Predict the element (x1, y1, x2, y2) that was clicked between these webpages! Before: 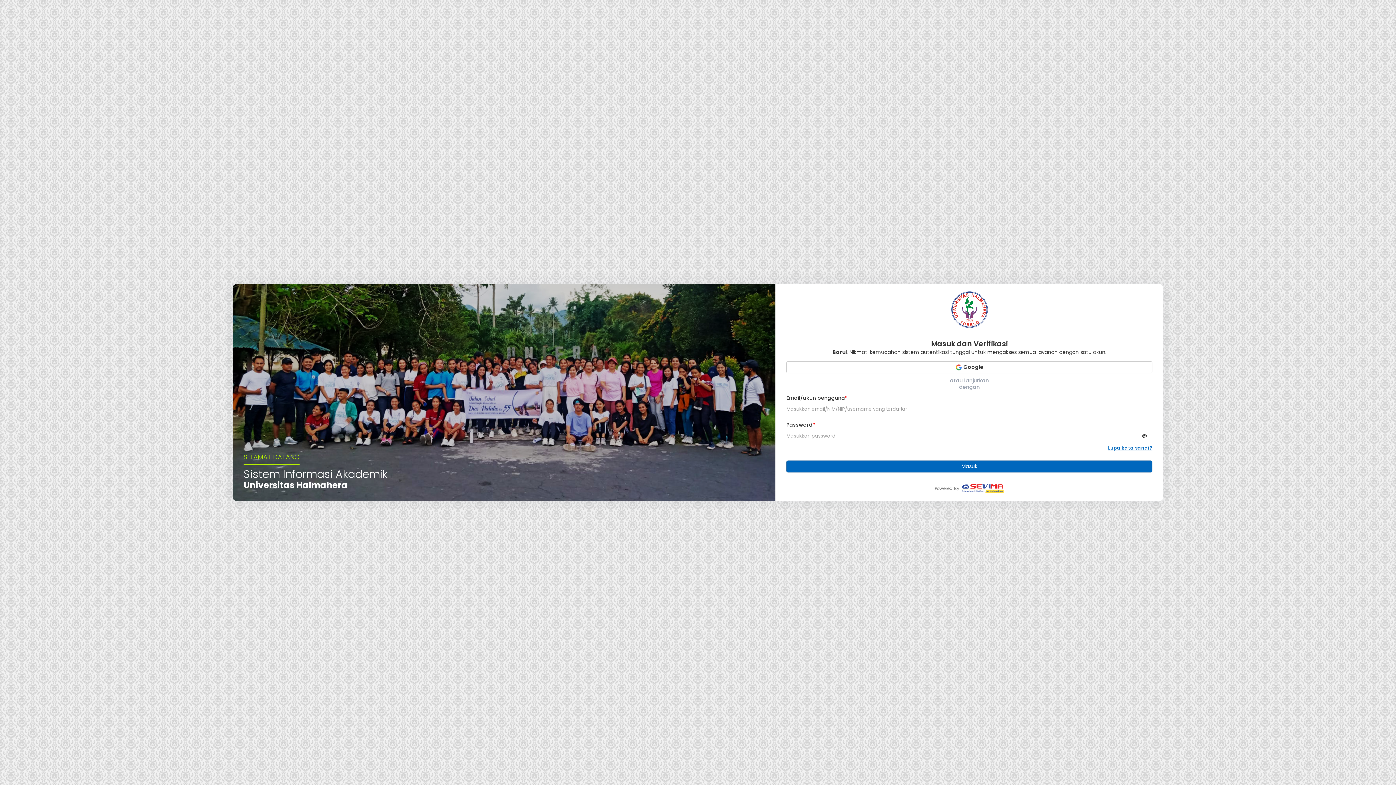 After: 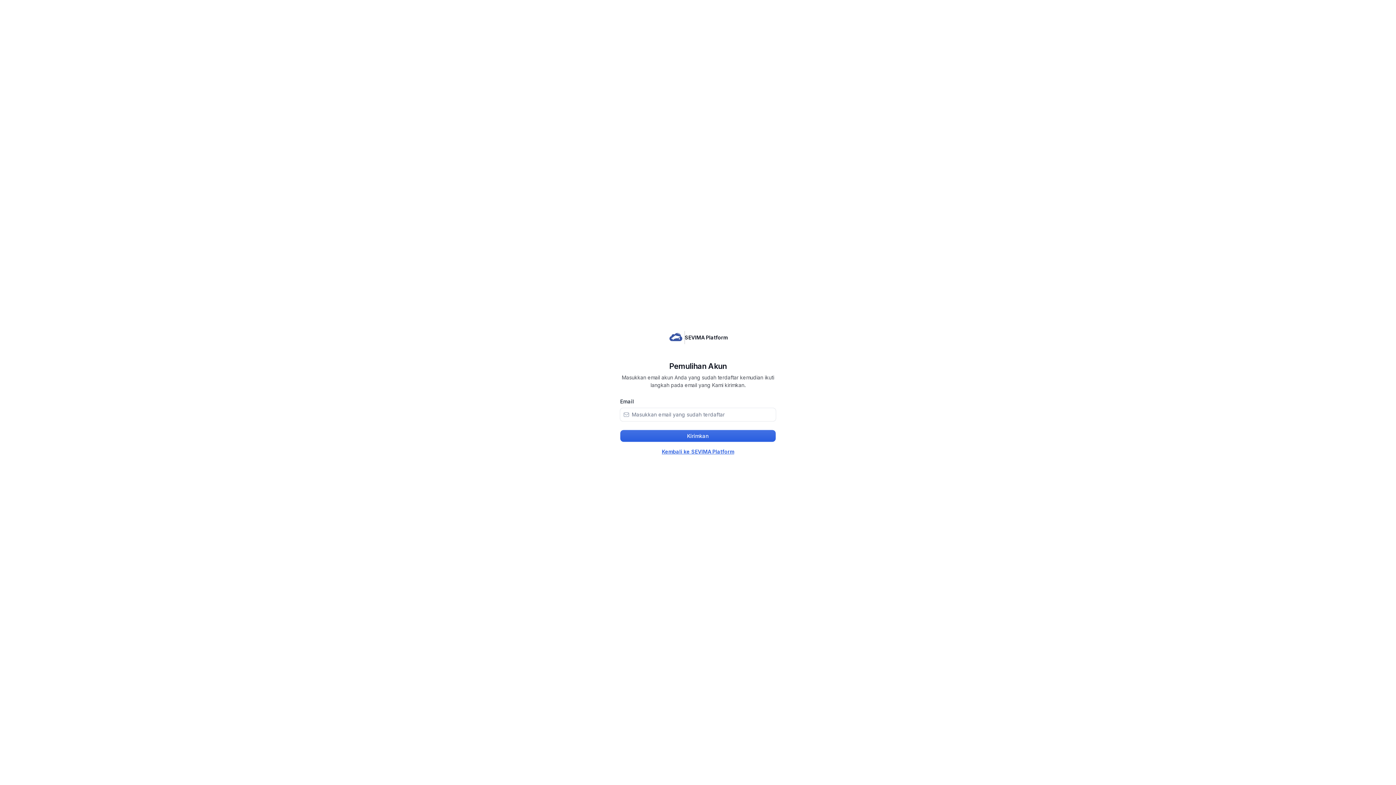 Action: label: Lupa kata sandi? bbox: (1108, 444, 1152, 460)